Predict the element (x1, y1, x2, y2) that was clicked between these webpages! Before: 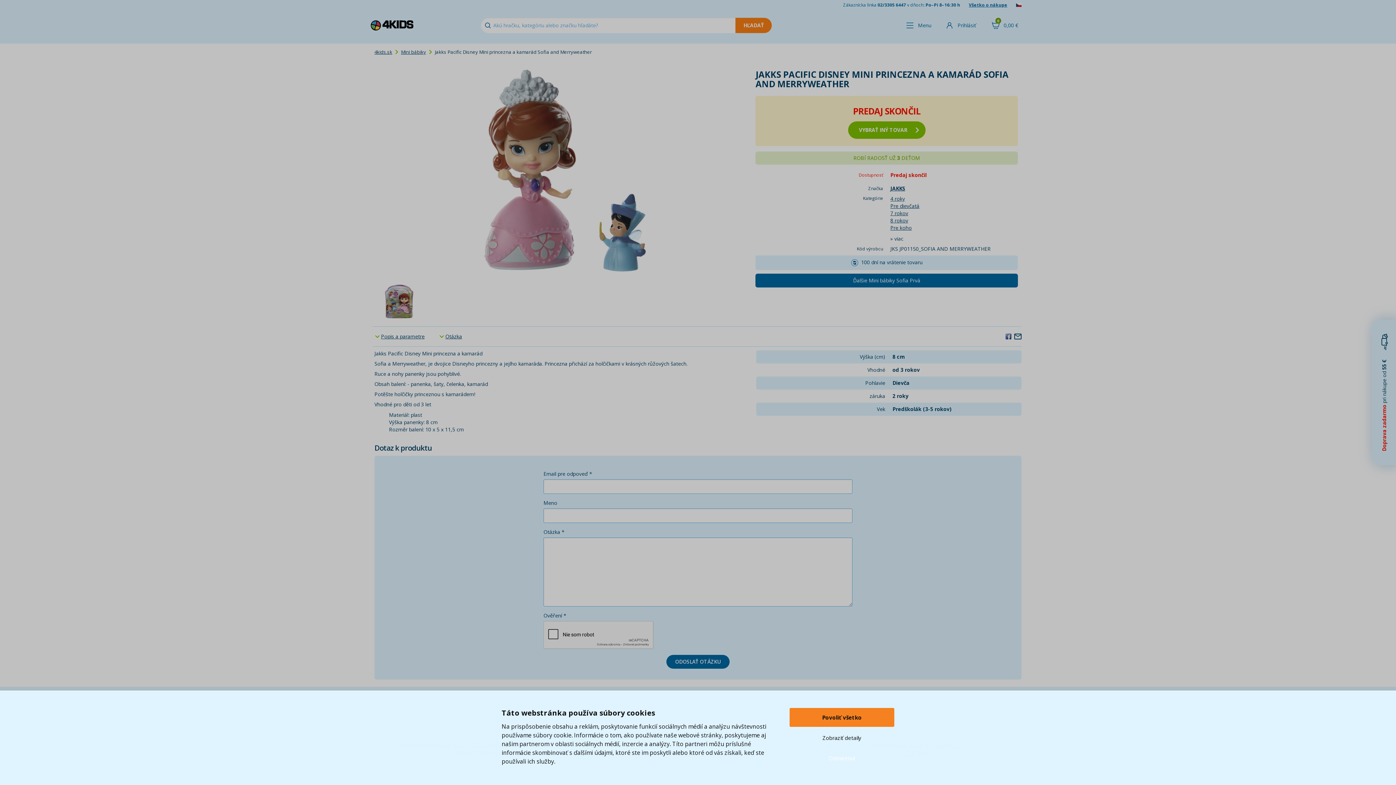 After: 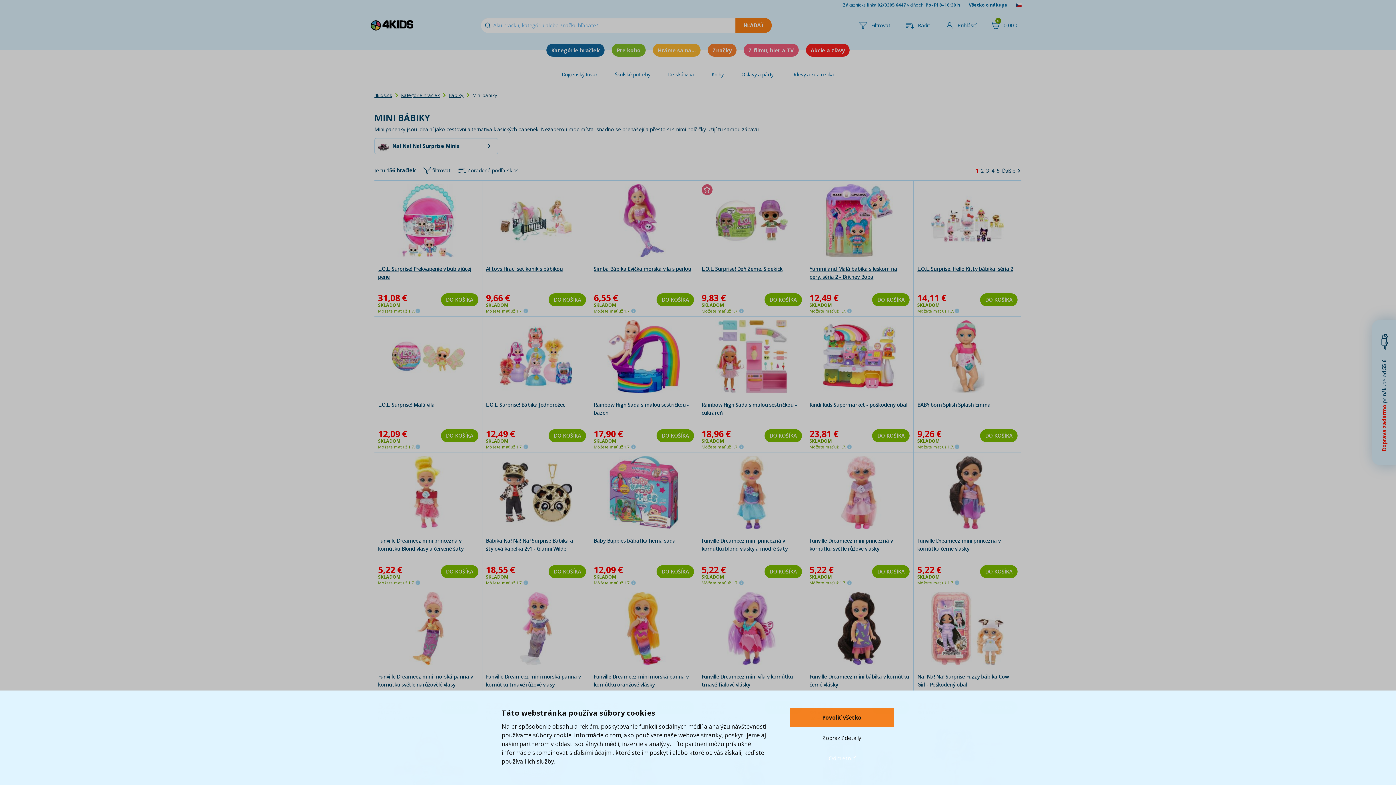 Action: bbox: (401, 48, 426, 55) label: Mini bábiky